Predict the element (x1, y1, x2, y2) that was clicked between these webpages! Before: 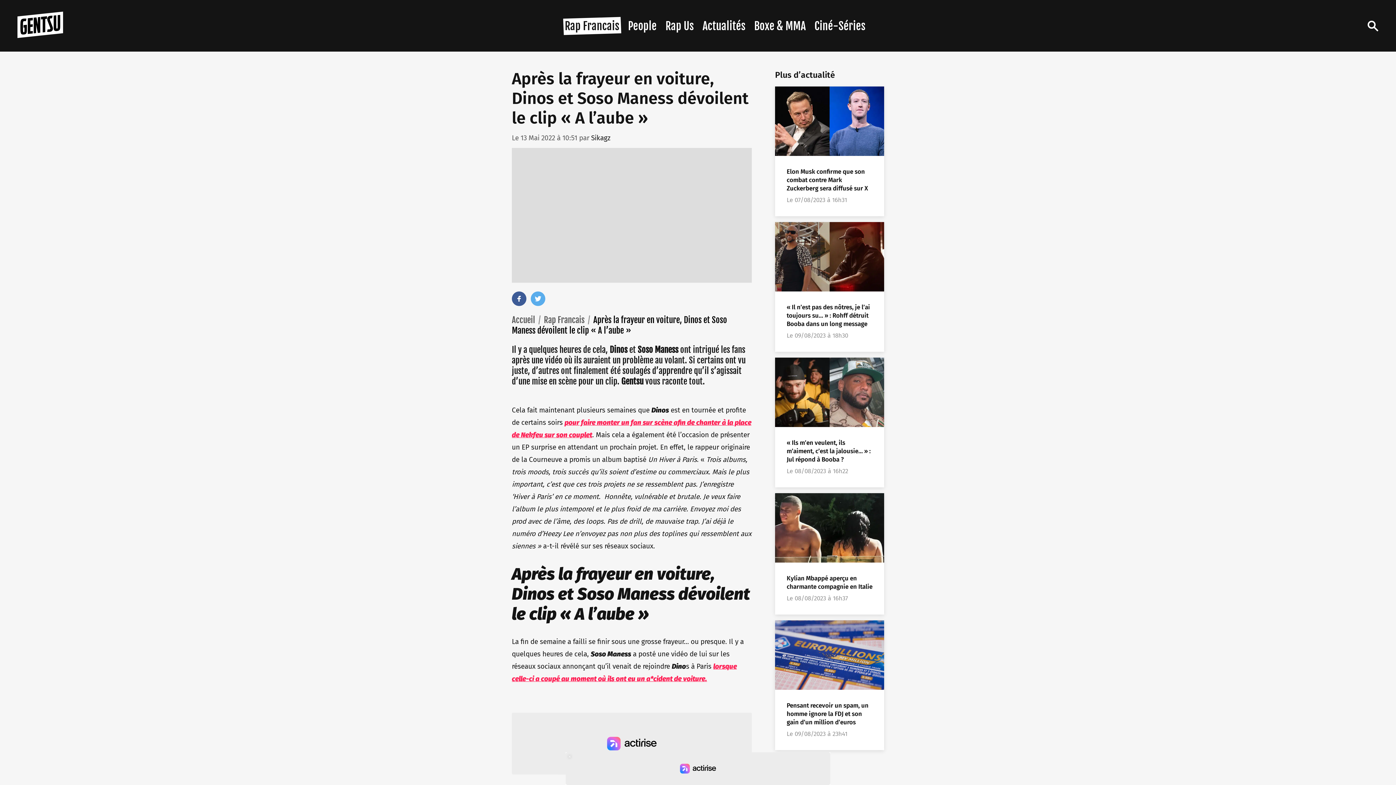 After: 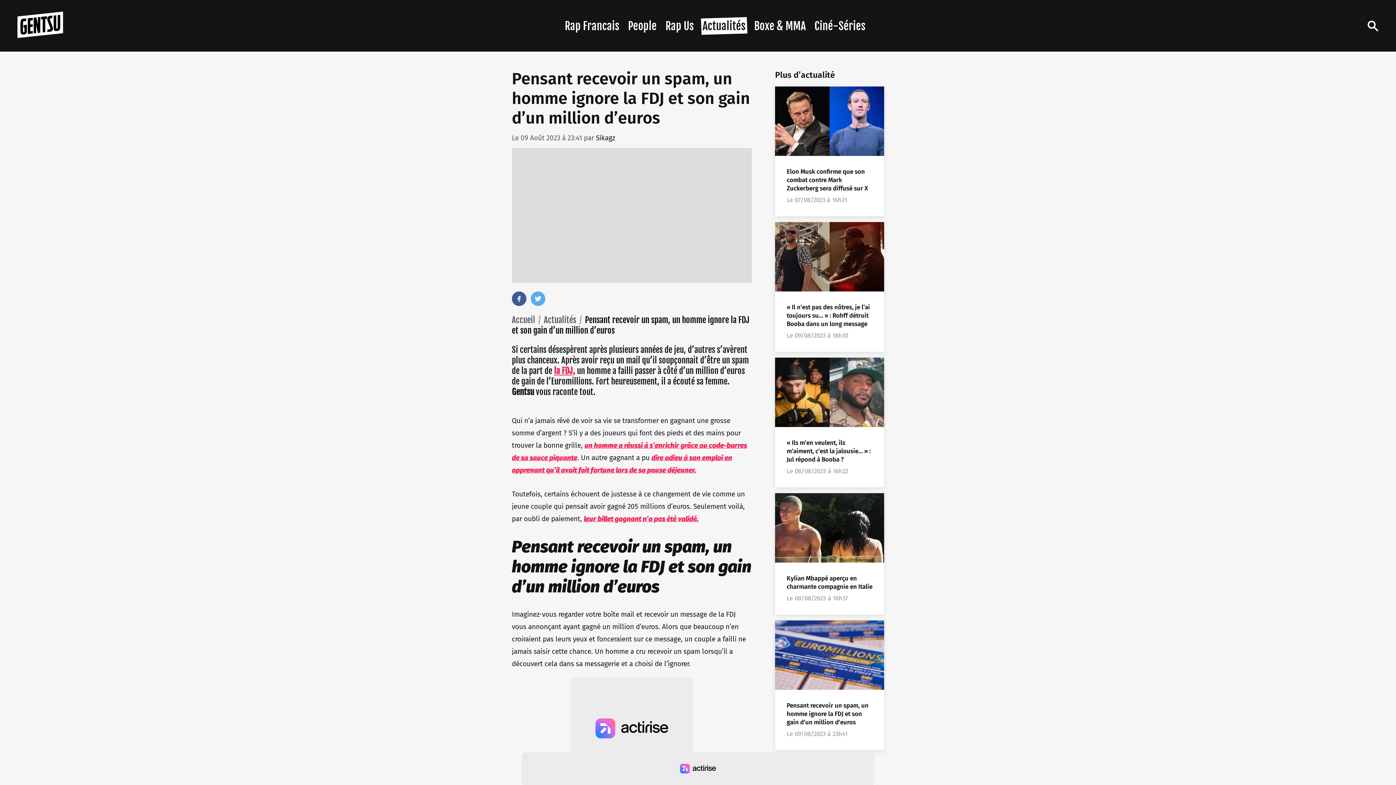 Action: bbox: (786, 702, 868, 726) label: Pensant recevoir un spam, un homme ignore la FDJ et son gain d’un million d’euros